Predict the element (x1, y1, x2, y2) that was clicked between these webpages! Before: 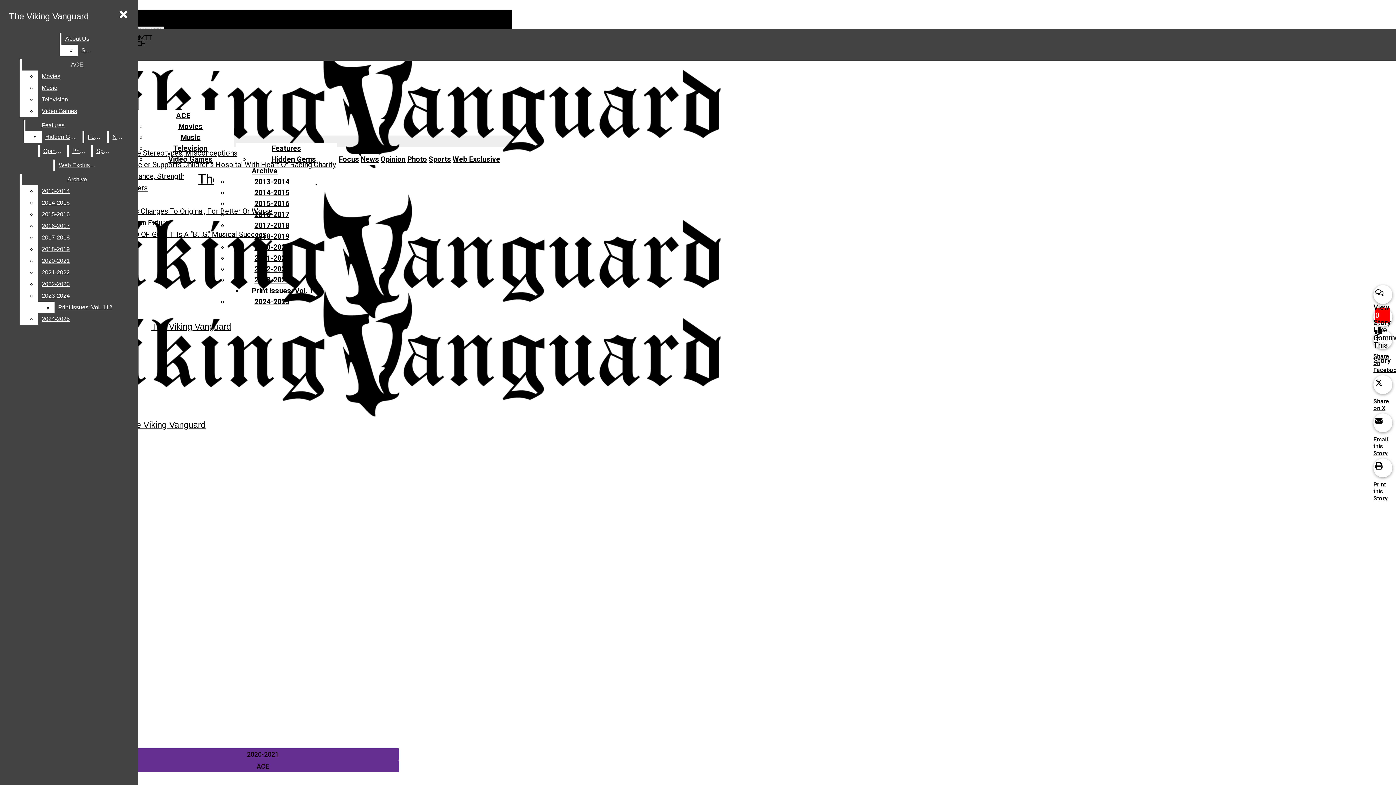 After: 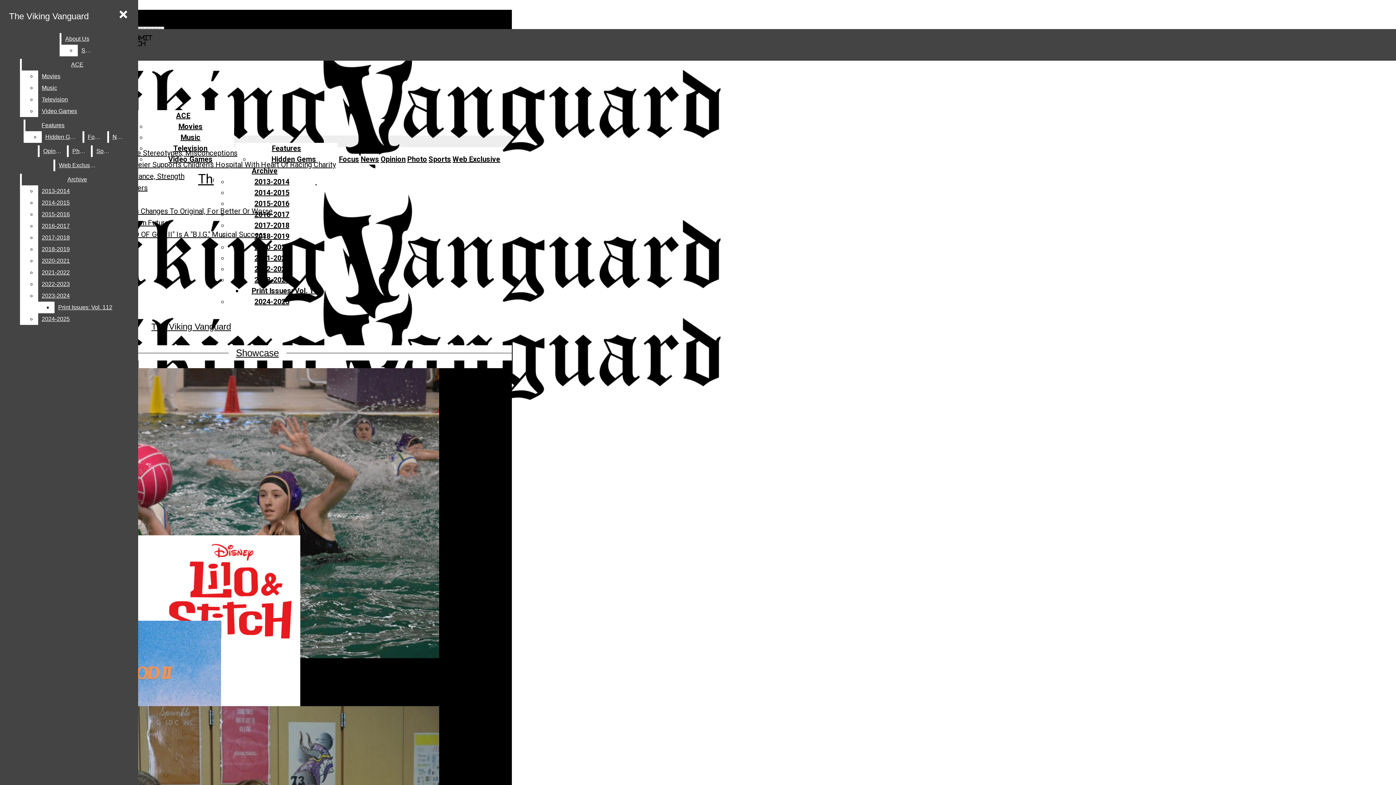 Action: label: The Viking Vanguard bbox: (2, 31, 512, 186)